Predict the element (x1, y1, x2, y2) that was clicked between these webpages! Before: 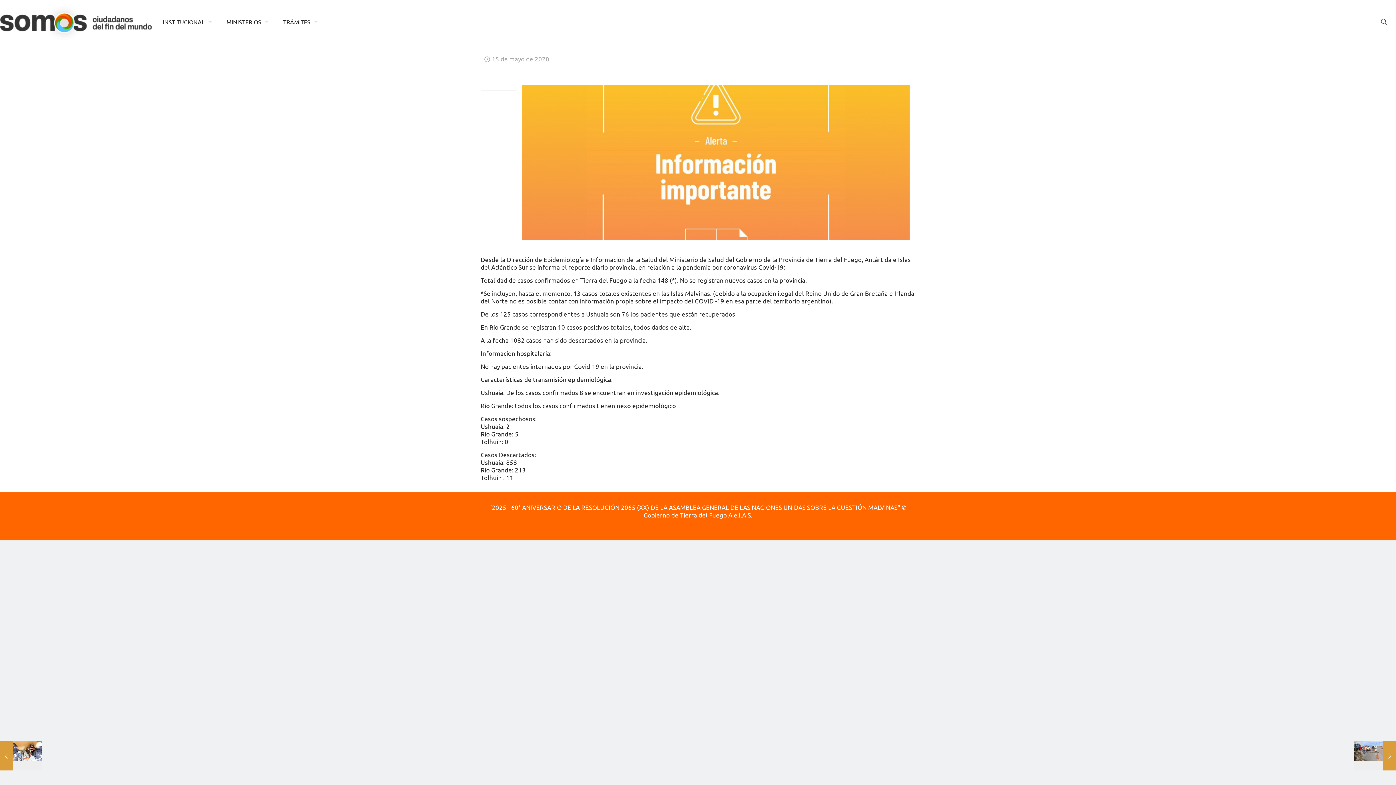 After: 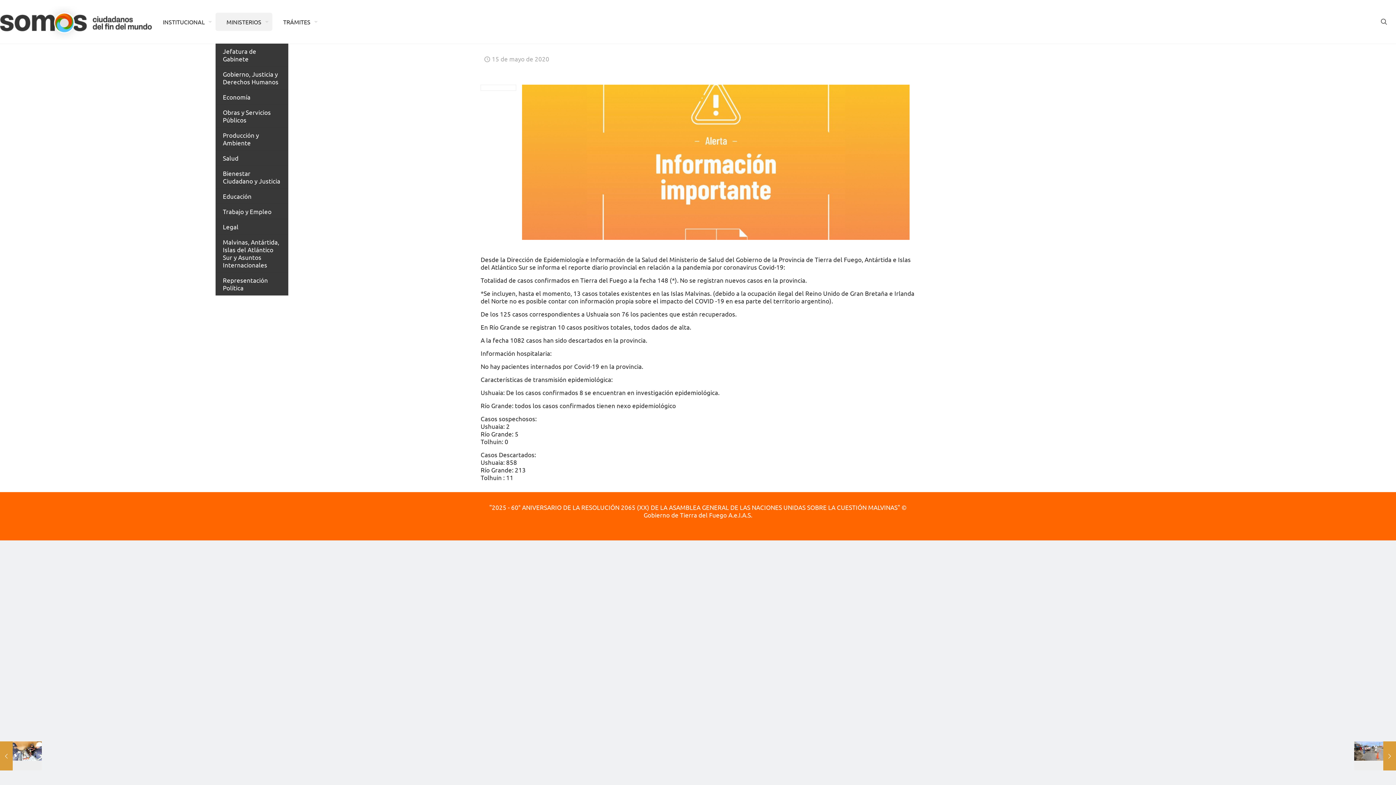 Action: bbox: (215, 12, 272, 30) label: MINISTERIOS